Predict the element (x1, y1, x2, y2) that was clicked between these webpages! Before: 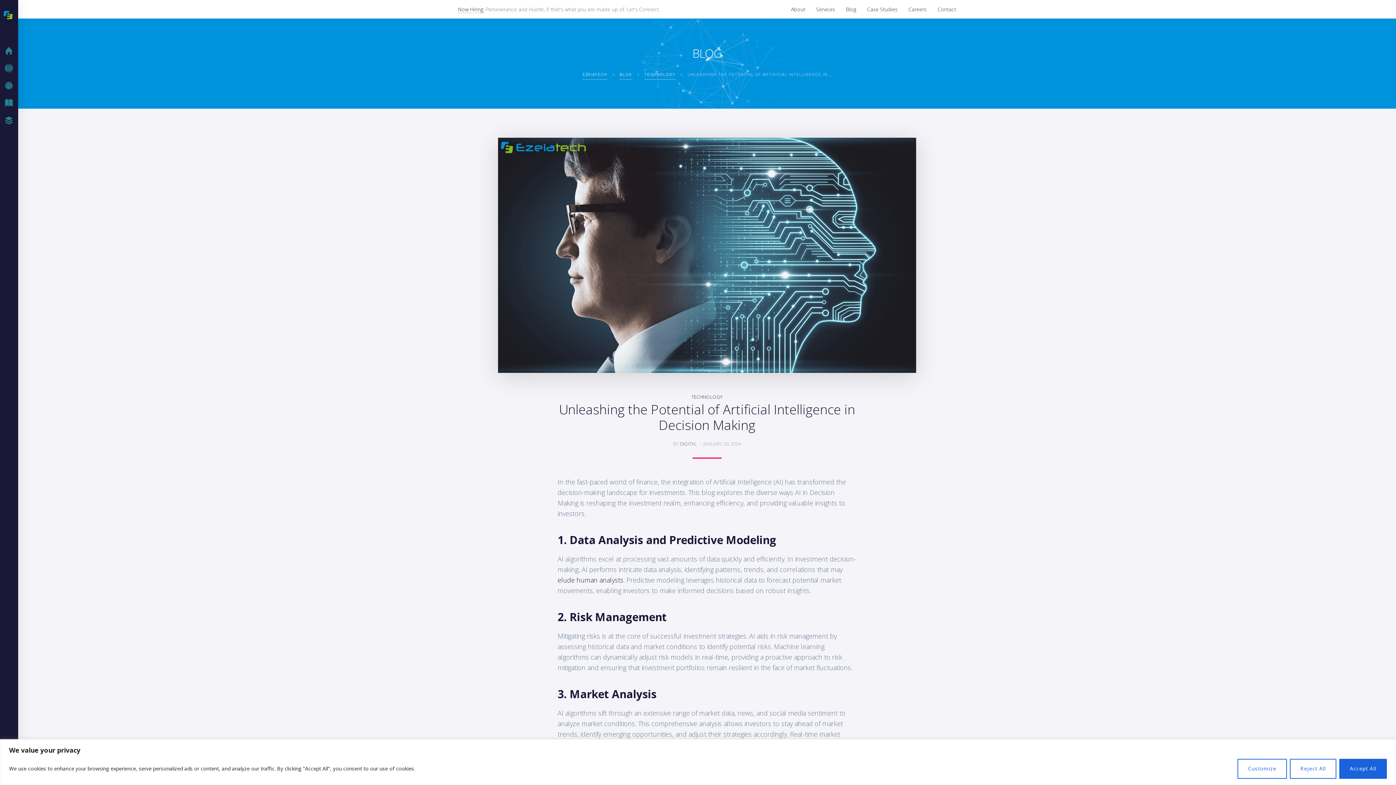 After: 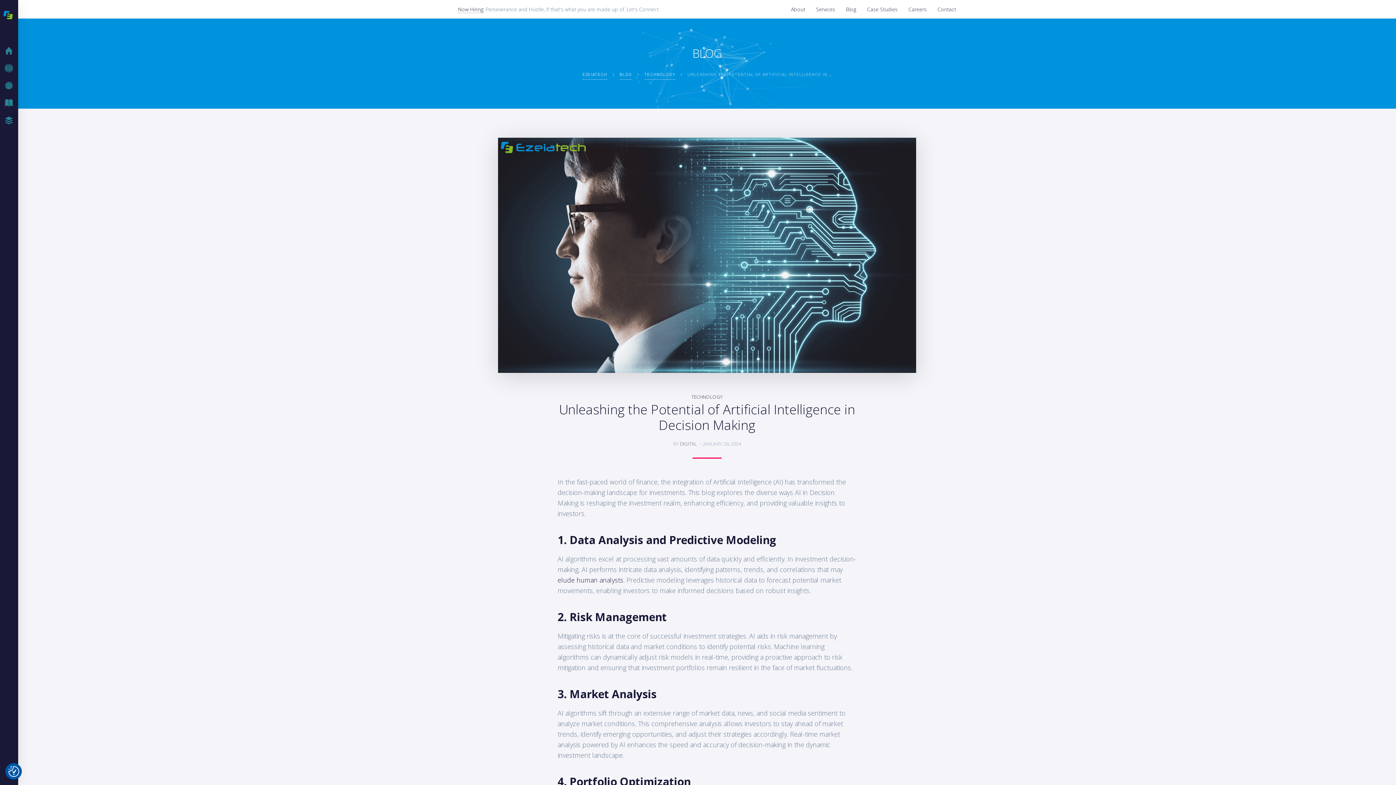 Action: bbox: (1290, 759, 1336, 779) label: Reject All